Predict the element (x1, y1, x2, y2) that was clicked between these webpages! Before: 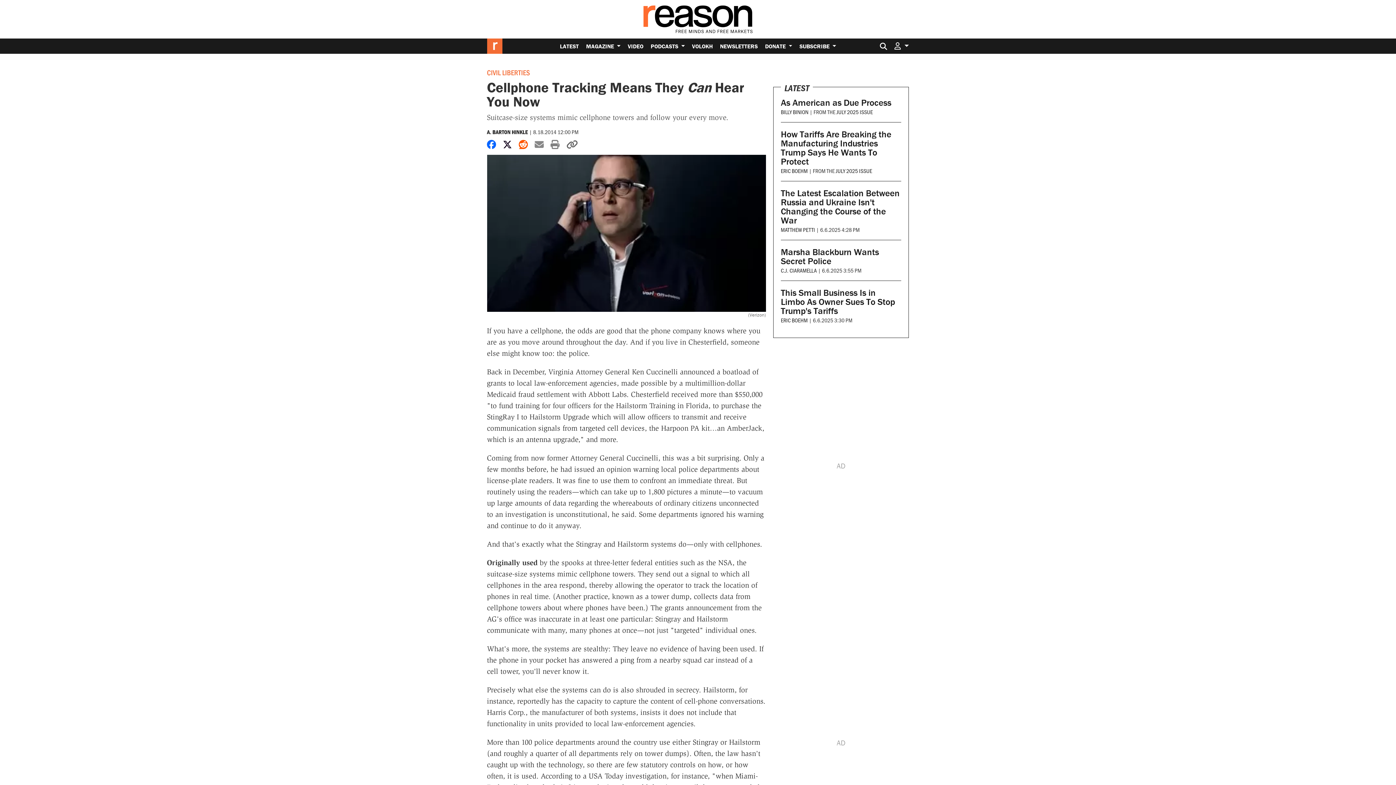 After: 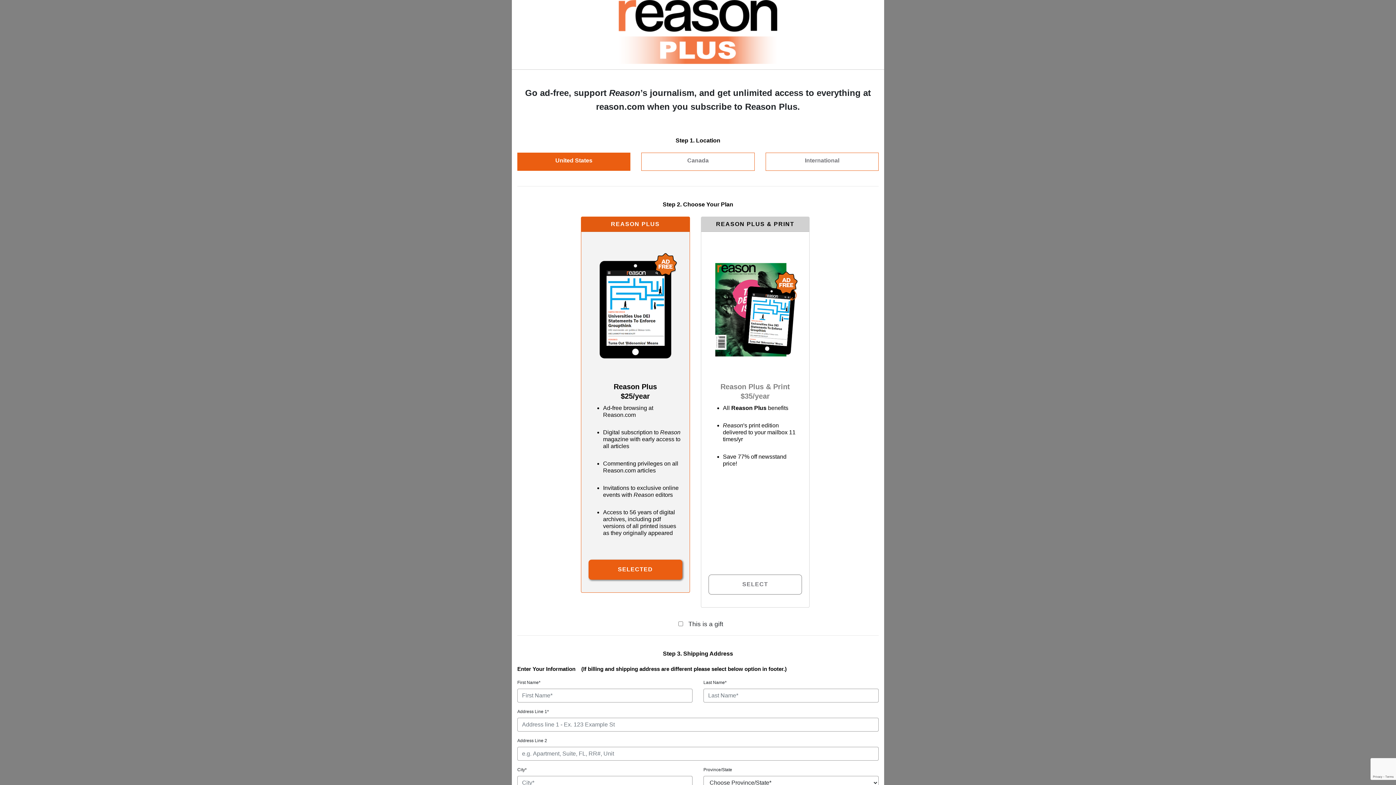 Action: bbox: (796, 38, 839, 53) label: SUBSCRIBE 